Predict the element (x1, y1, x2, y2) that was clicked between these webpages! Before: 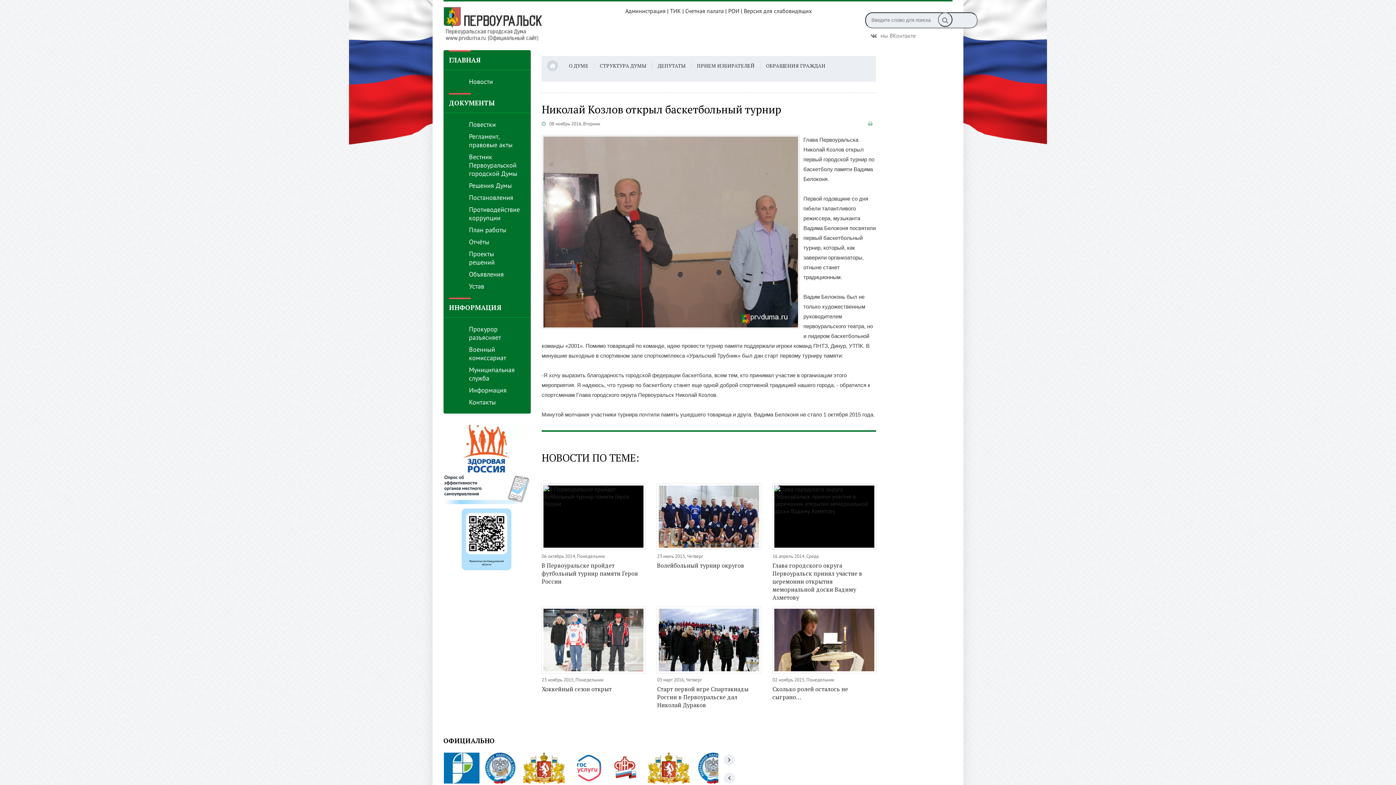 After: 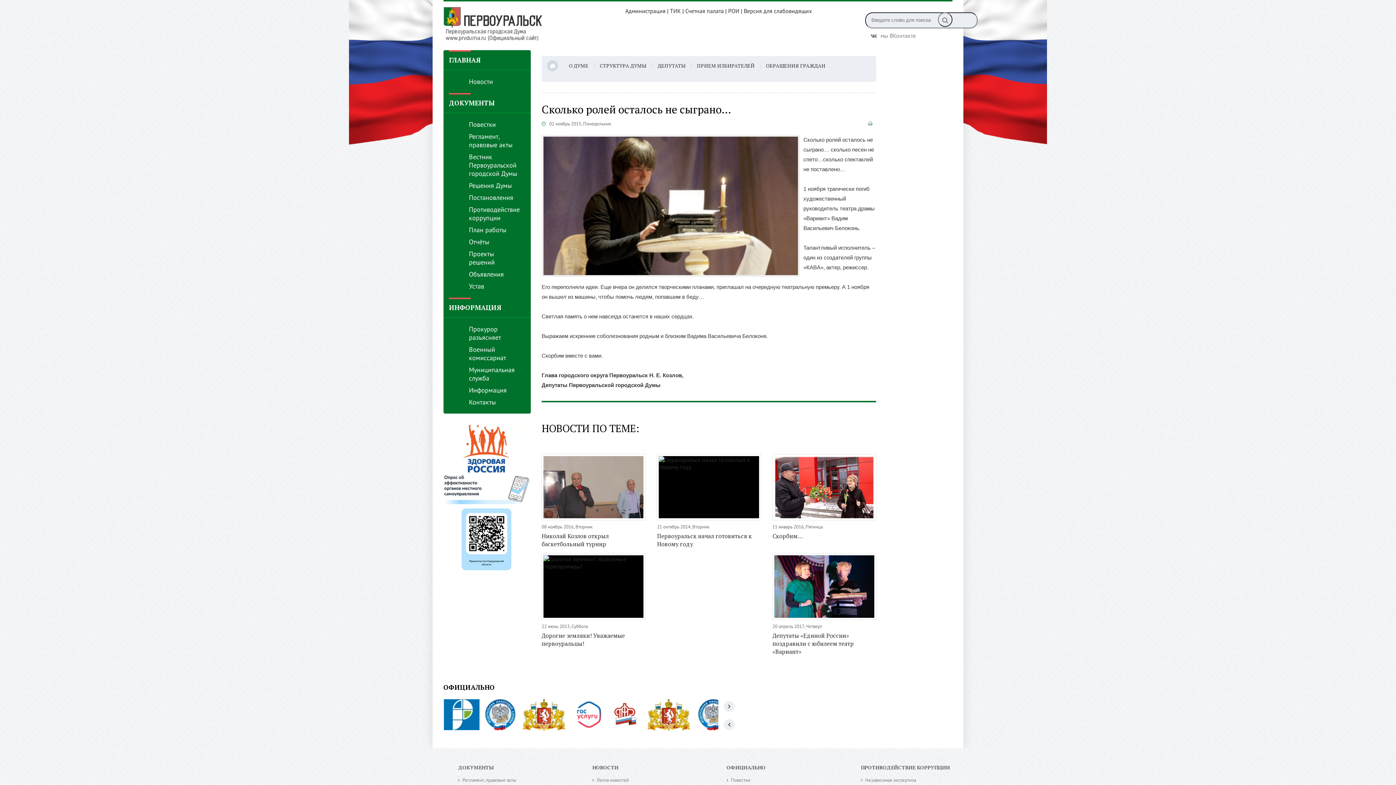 Action: bbox: (772, 607, 876, 673)